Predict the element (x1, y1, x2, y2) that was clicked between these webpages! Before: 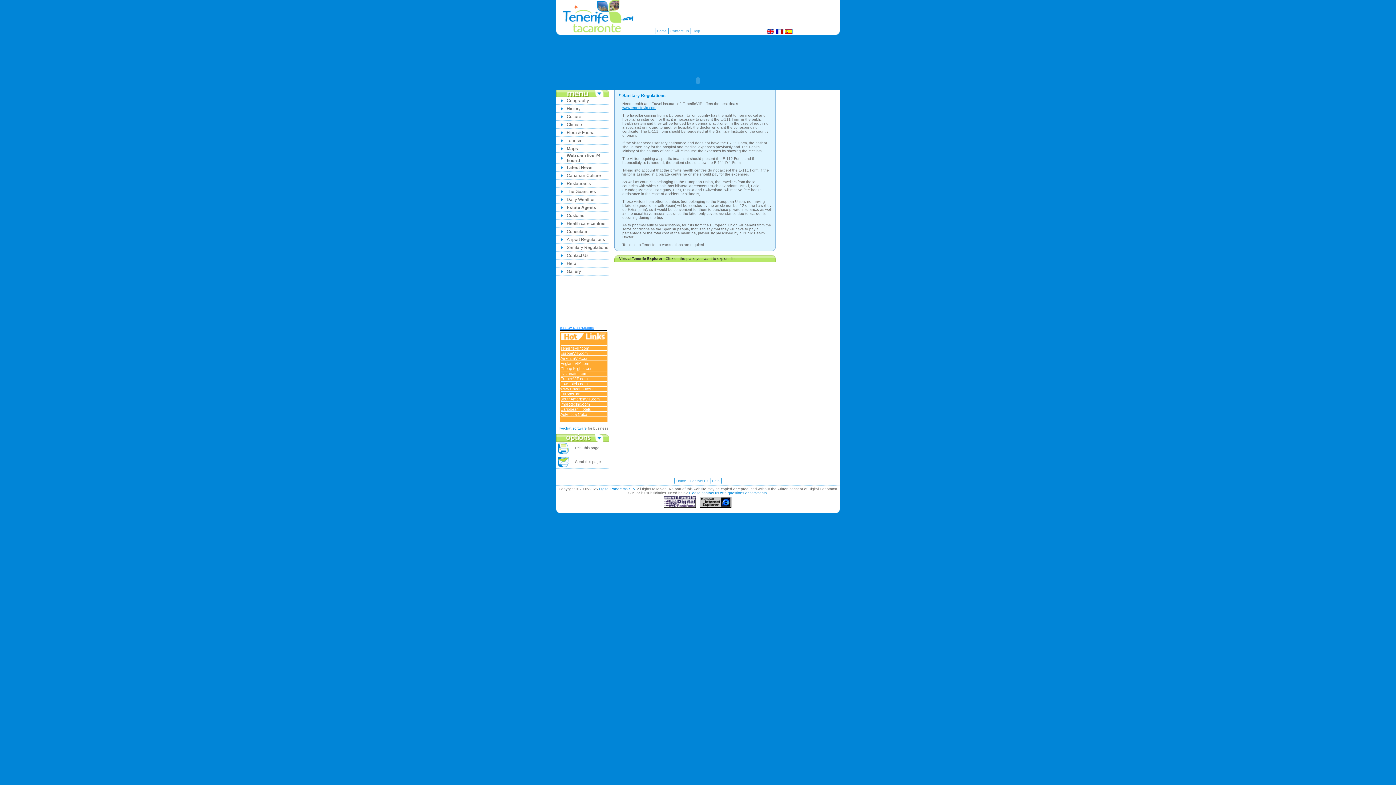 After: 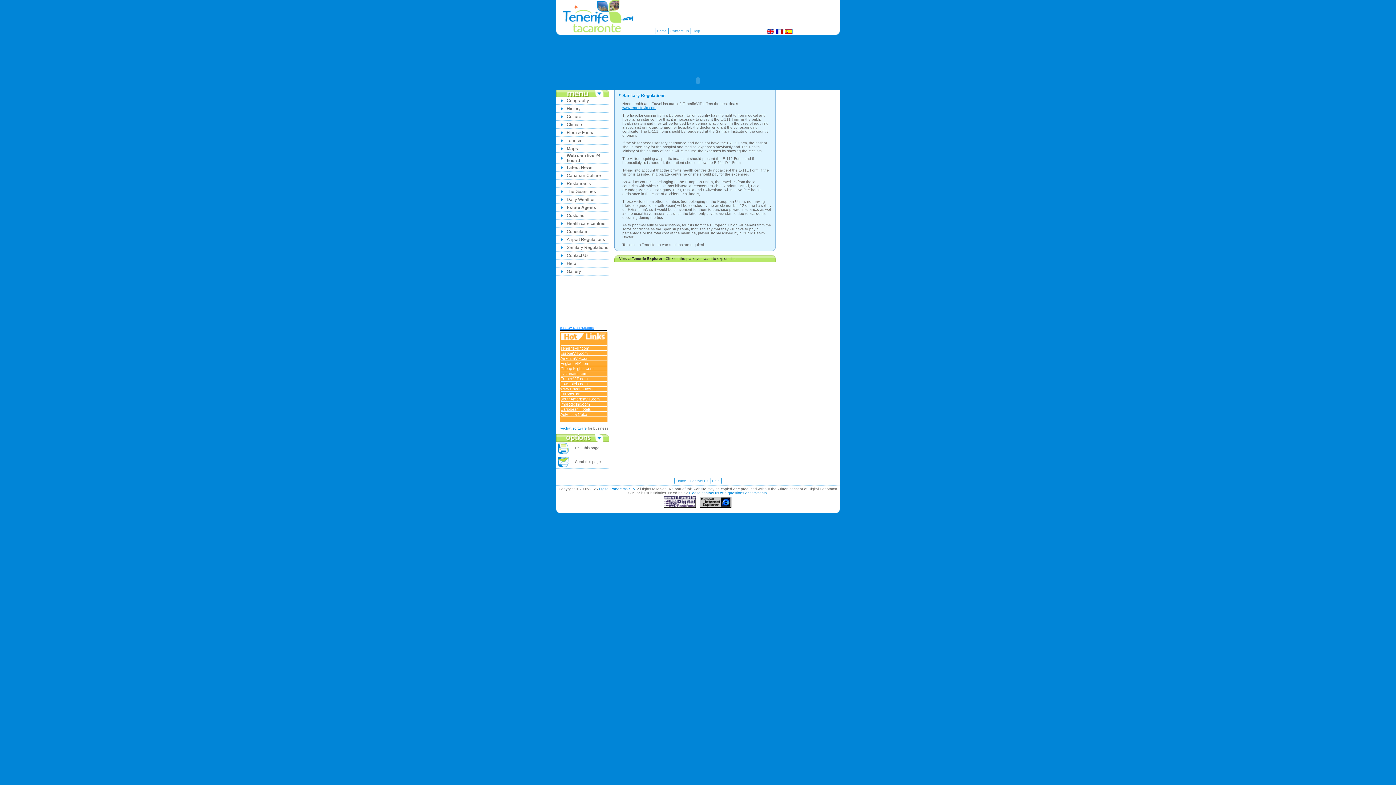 Action: bbox: (556, 465, 570, 469)